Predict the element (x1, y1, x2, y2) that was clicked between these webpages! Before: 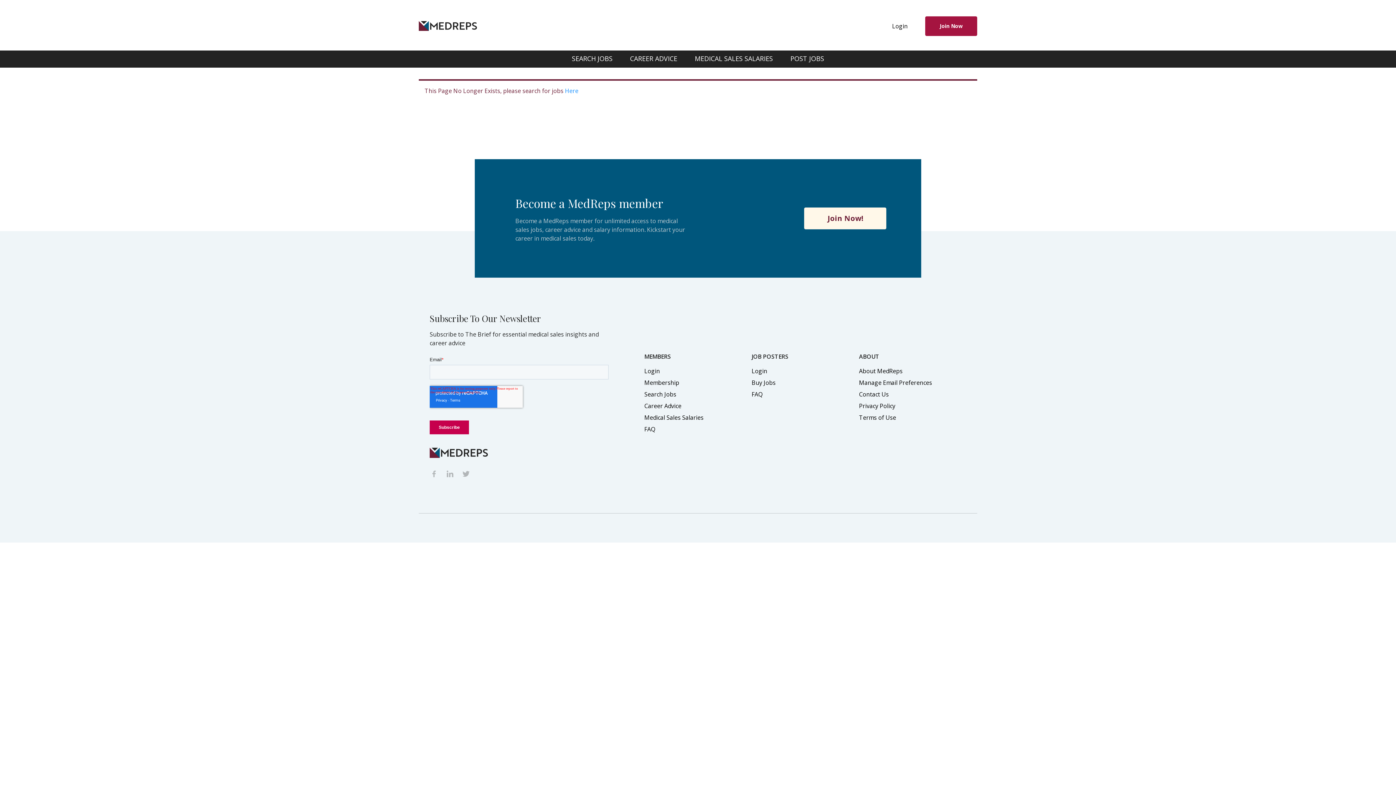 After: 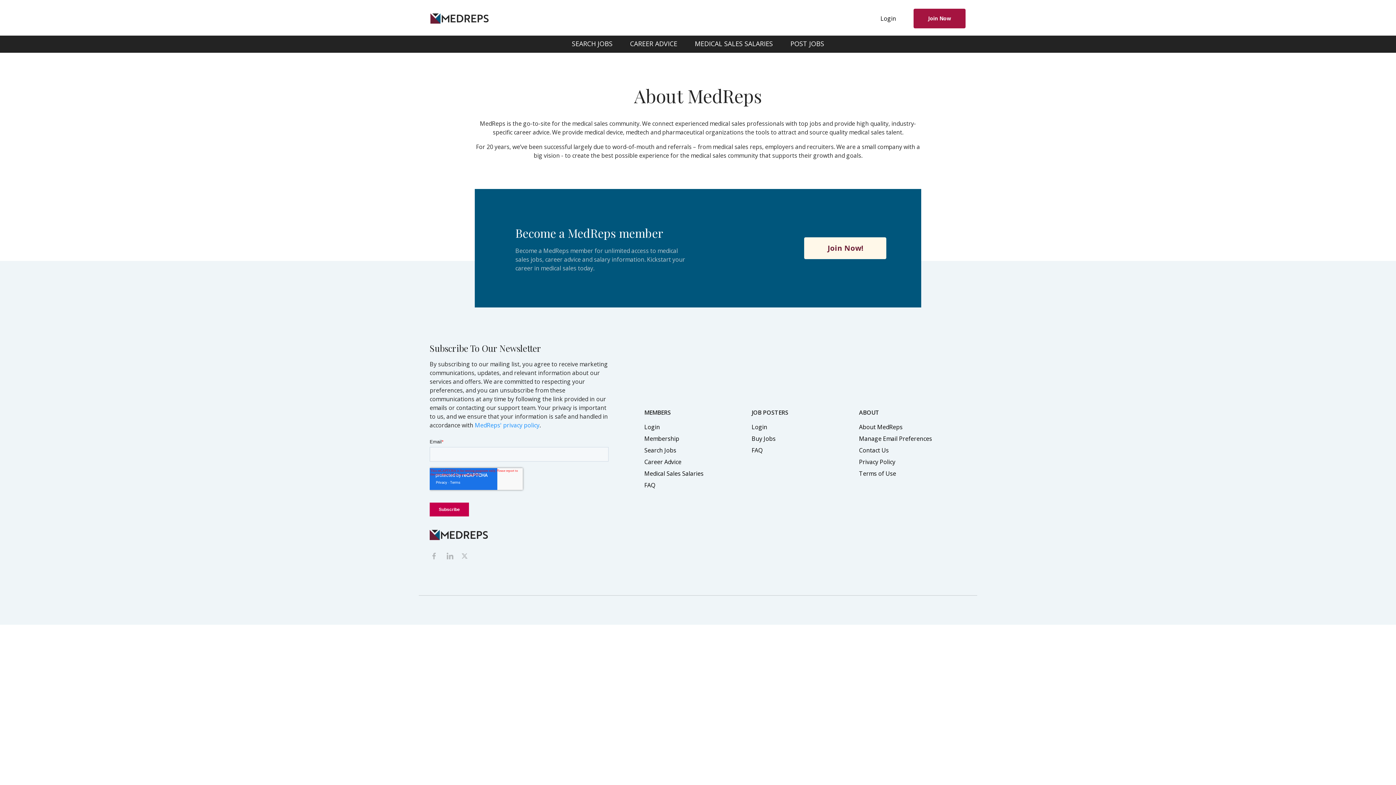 Action: label: About MedReps bbox: (859, 367, 902, 375)